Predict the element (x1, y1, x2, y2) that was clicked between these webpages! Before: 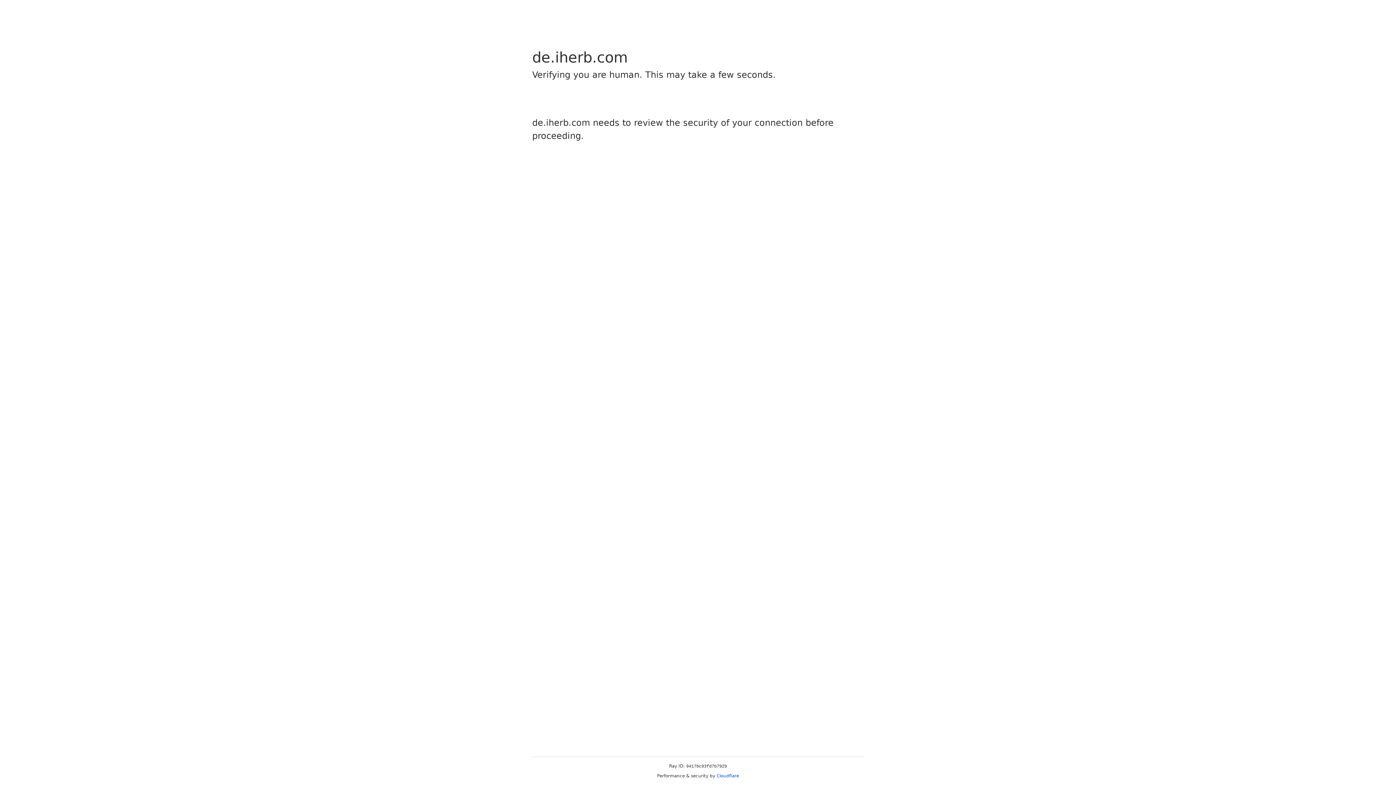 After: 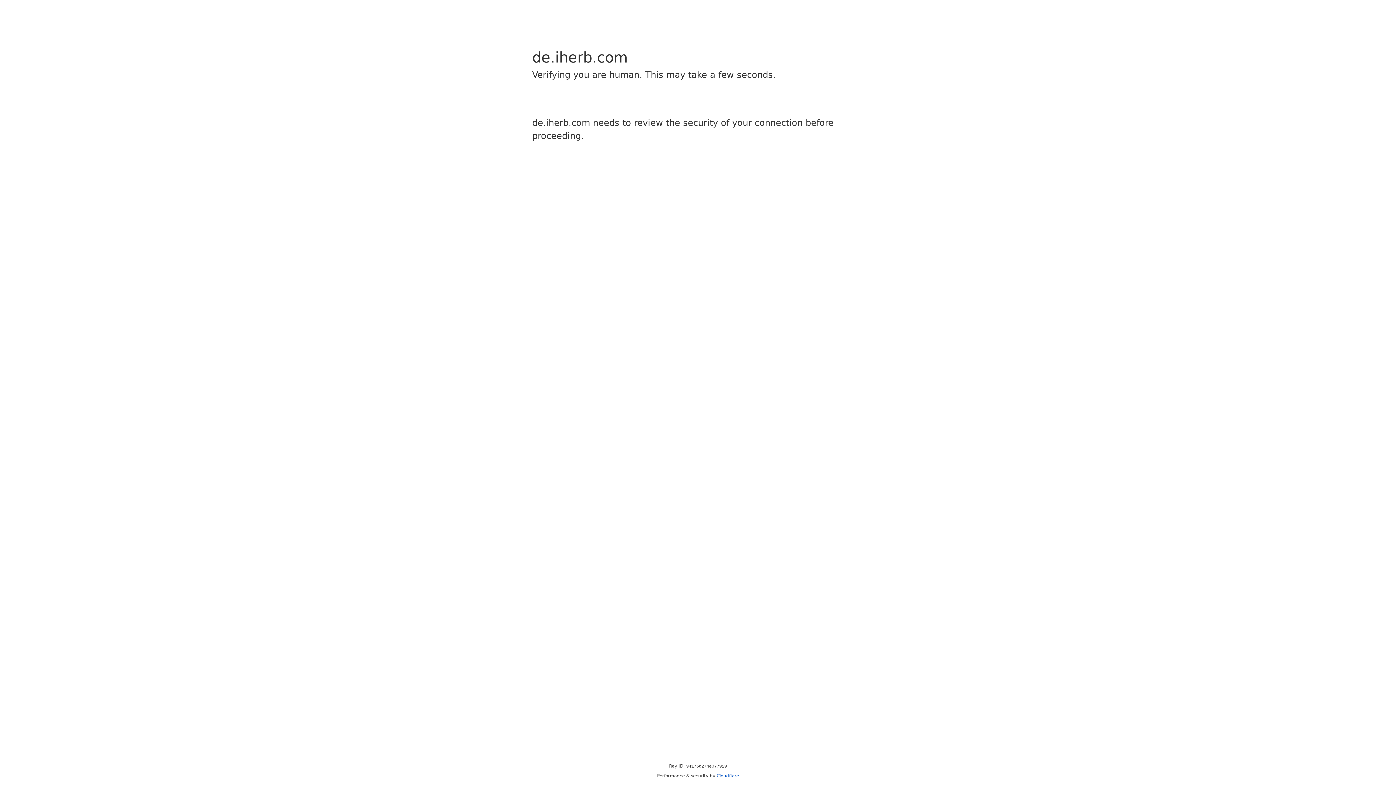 Action: bbox: (716, 773, 739, 778) label: Cloudflare